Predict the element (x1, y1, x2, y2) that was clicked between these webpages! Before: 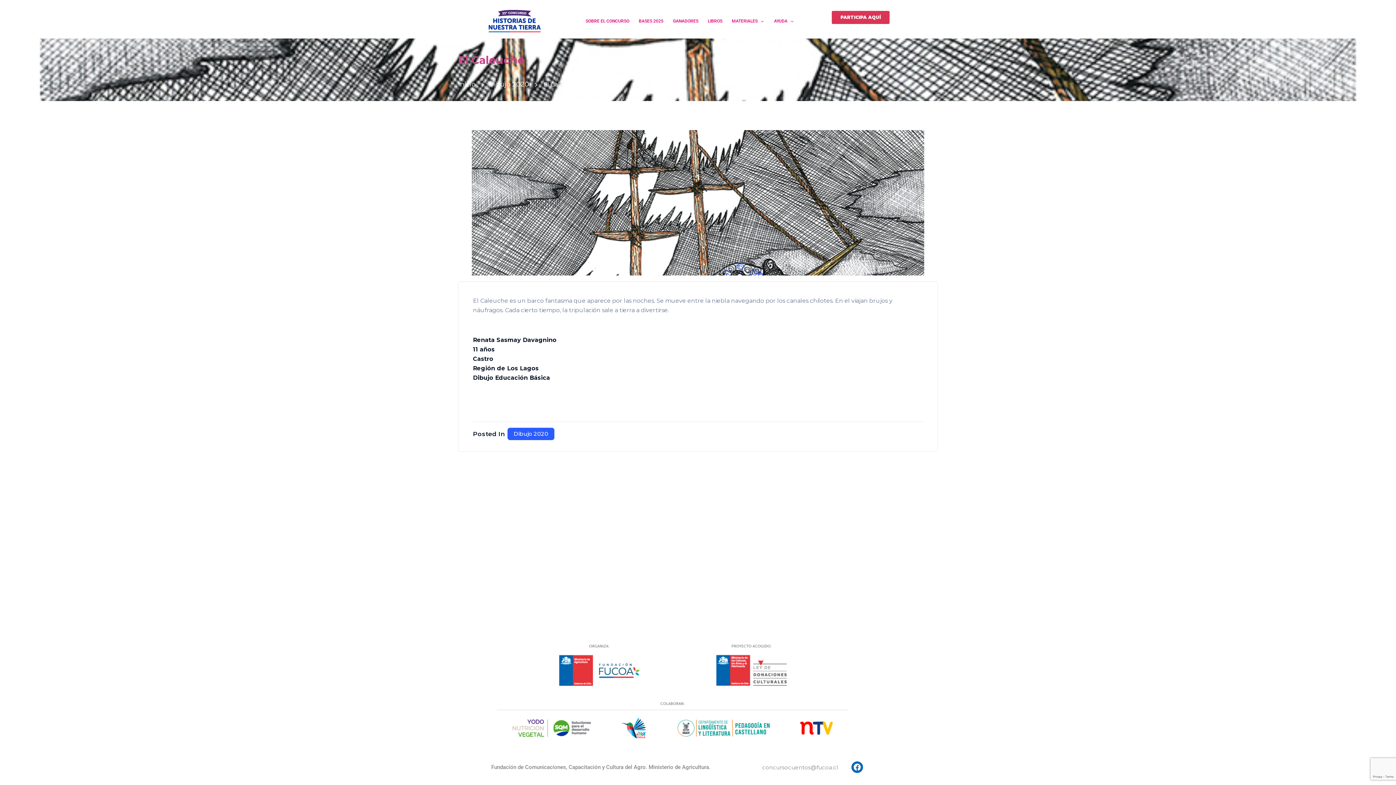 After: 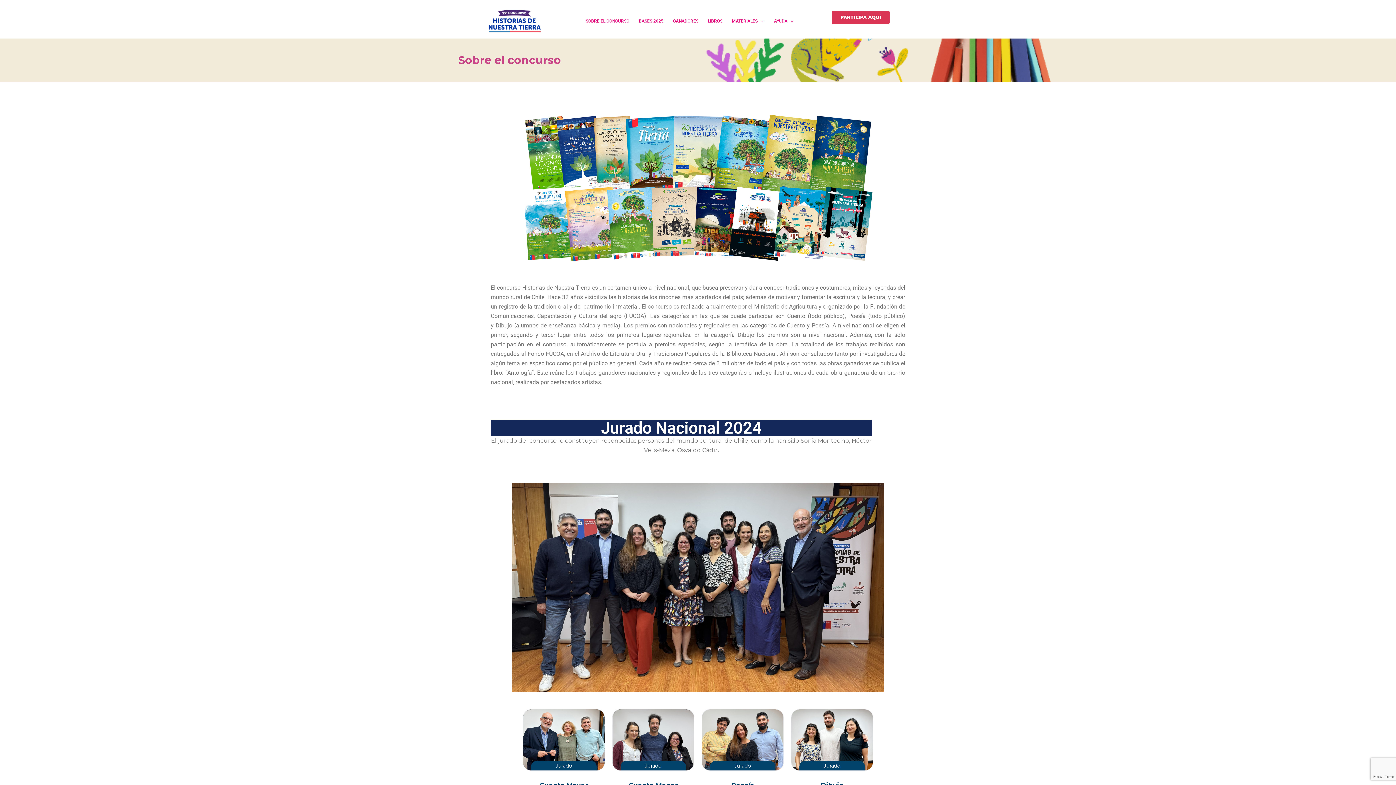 Action: label: SOBRE EL CONCURSO bbox: (585, 16, 629, 25)